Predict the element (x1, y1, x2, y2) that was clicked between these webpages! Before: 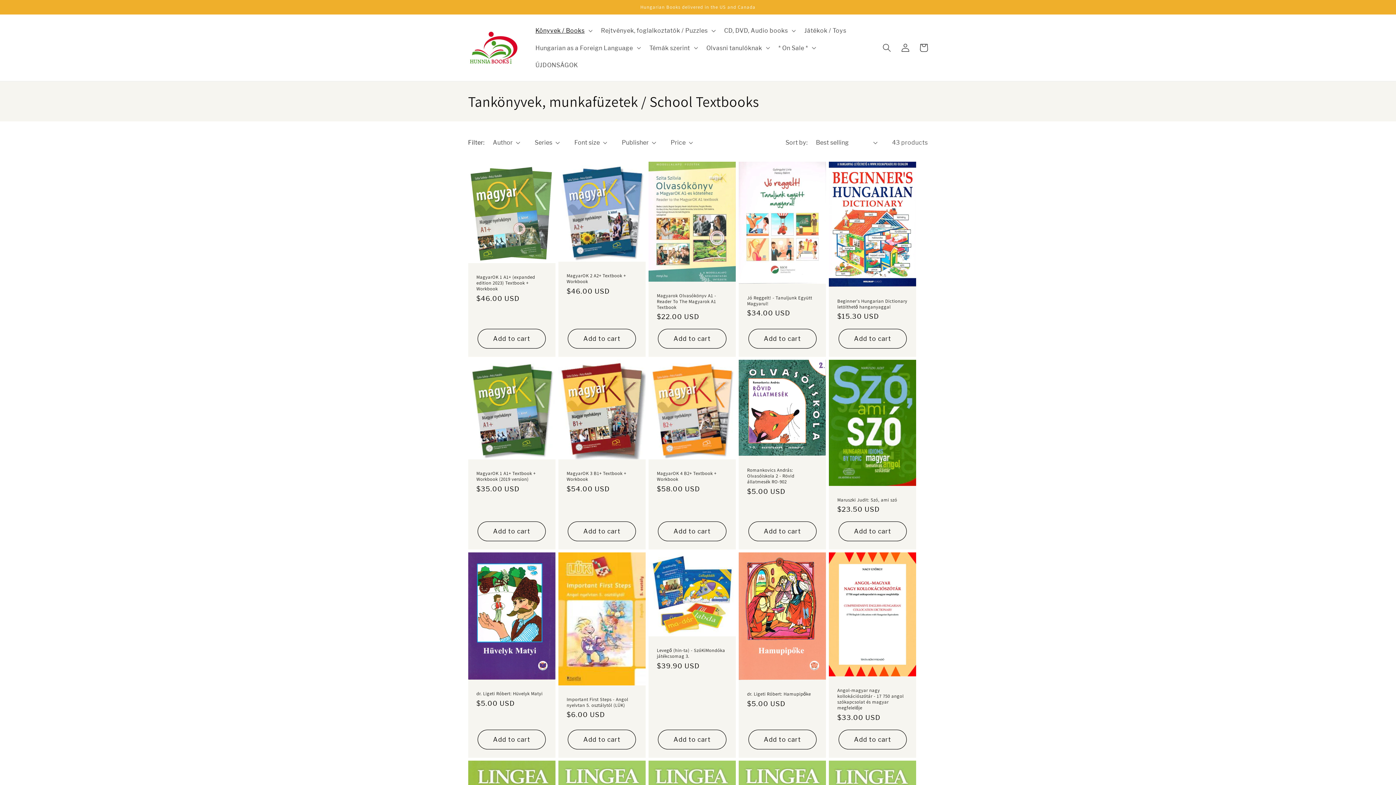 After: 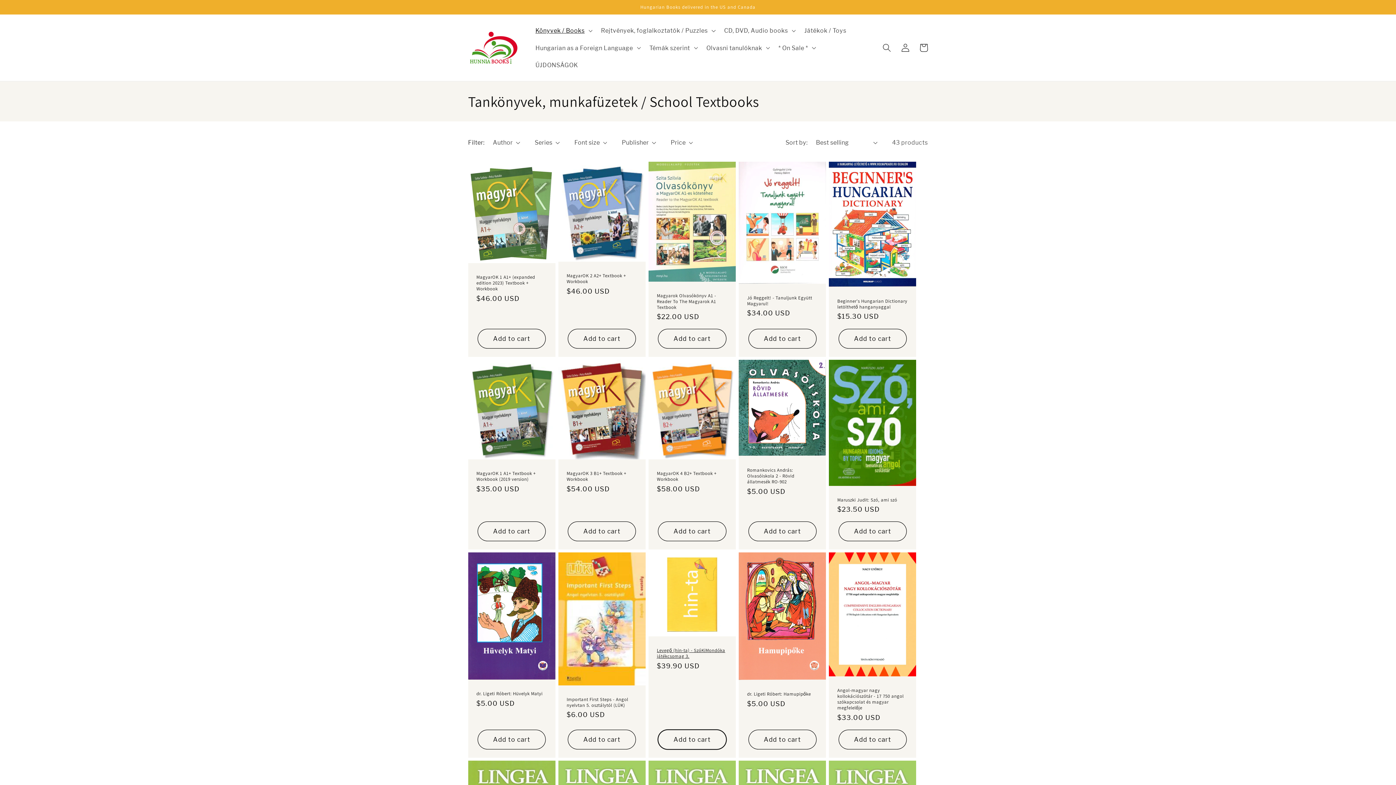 Action: bbox: (658, 730, 726, 749) label: Add to cart